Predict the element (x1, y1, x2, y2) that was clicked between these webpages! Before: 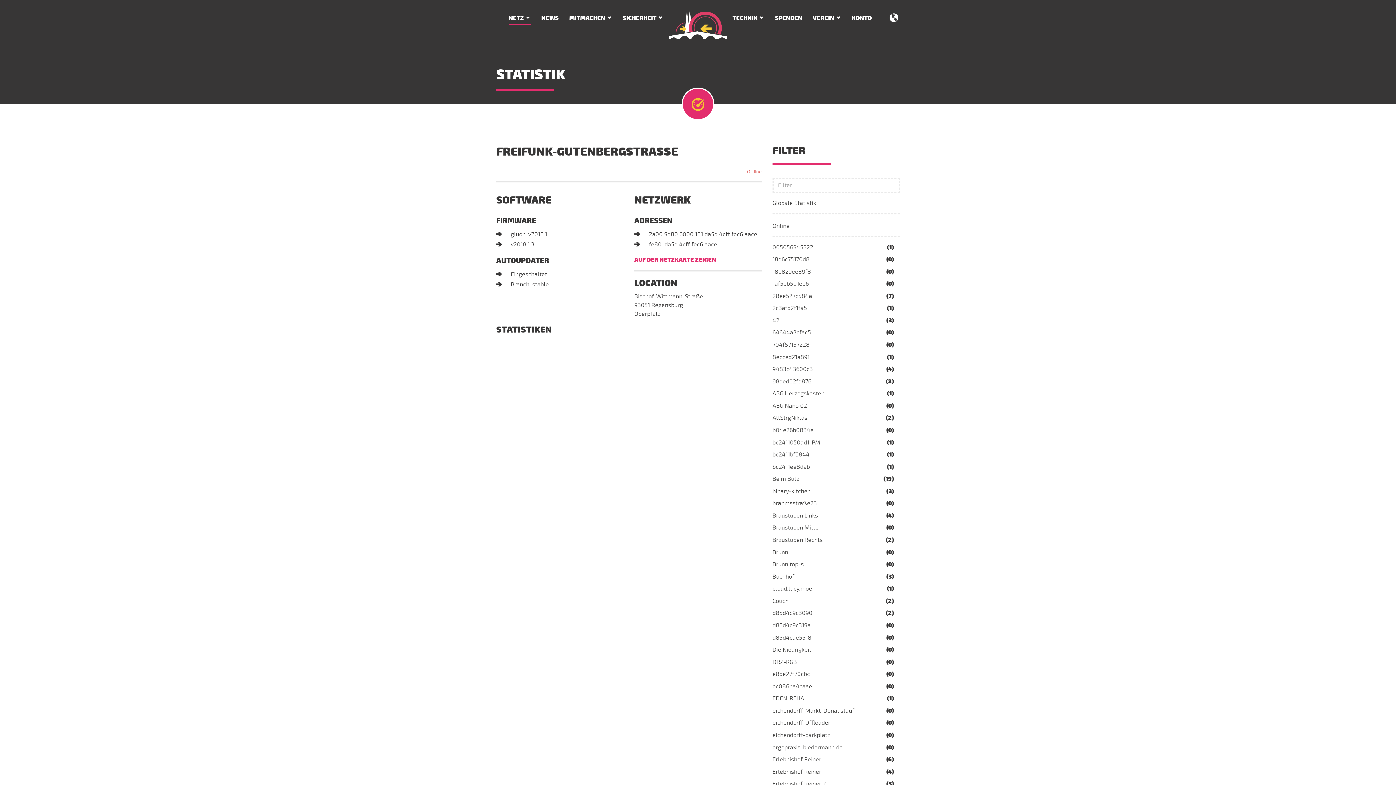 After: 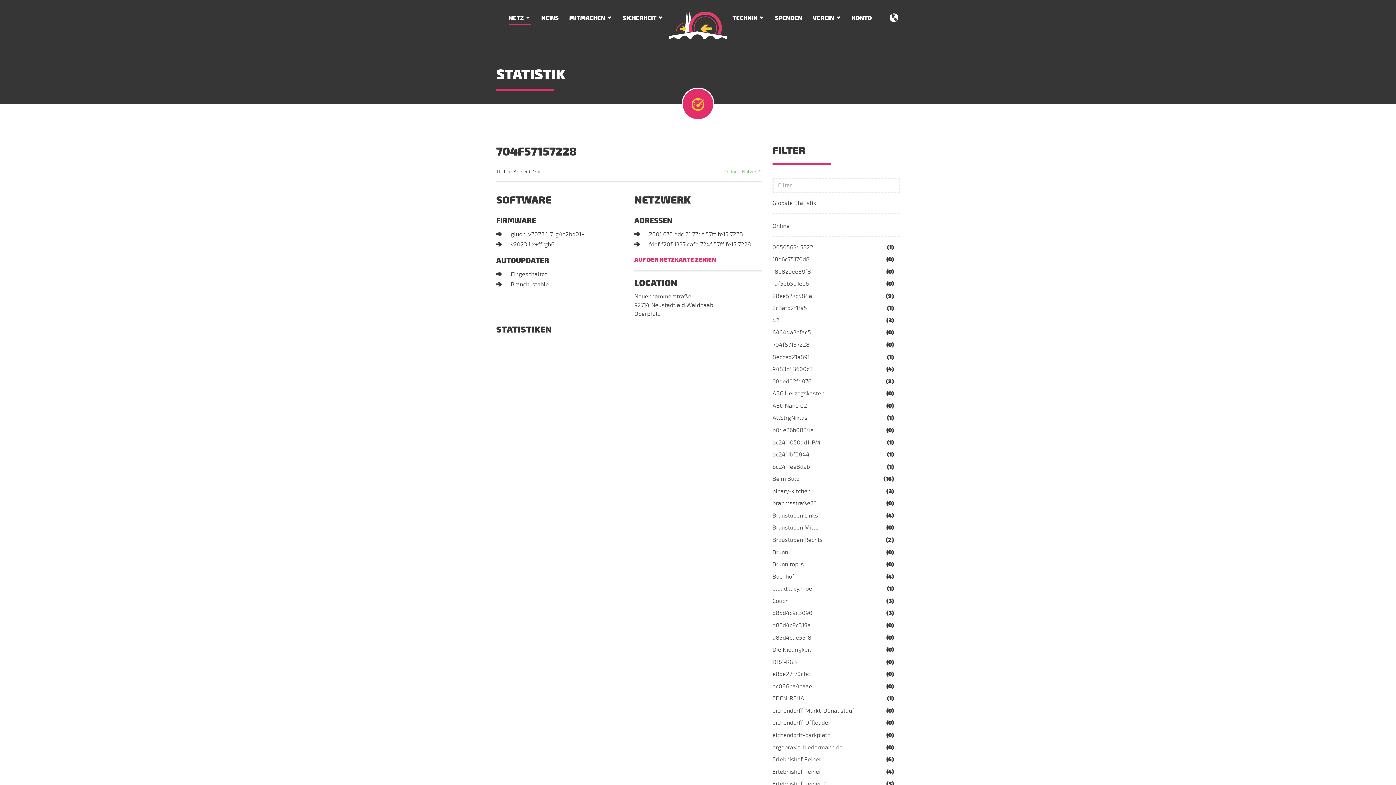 Action: label: 704f57157228 bbox: (772, 341, 809, 348)